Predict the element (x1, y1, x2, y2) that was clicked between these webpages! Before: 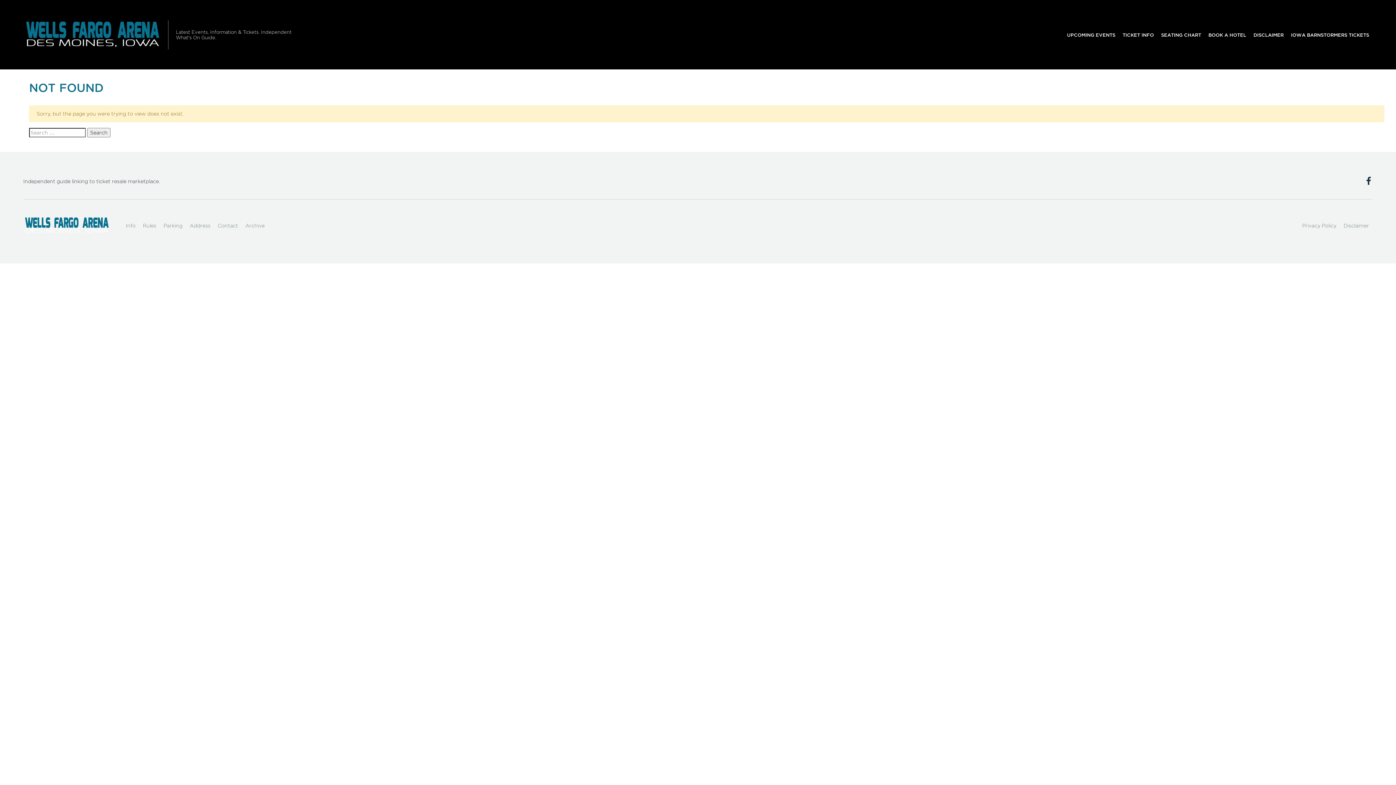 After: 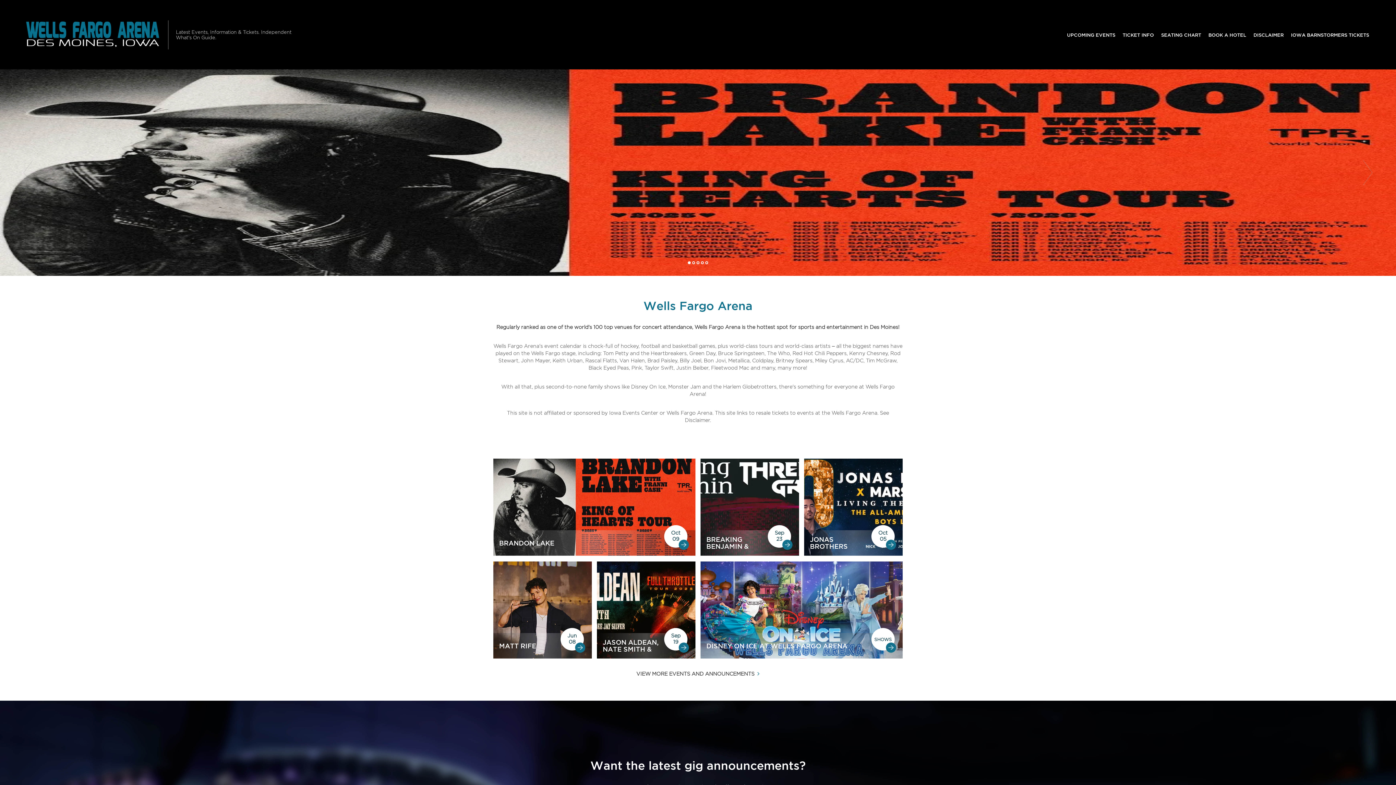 Action: bbox: (23, 211, 110, 240)